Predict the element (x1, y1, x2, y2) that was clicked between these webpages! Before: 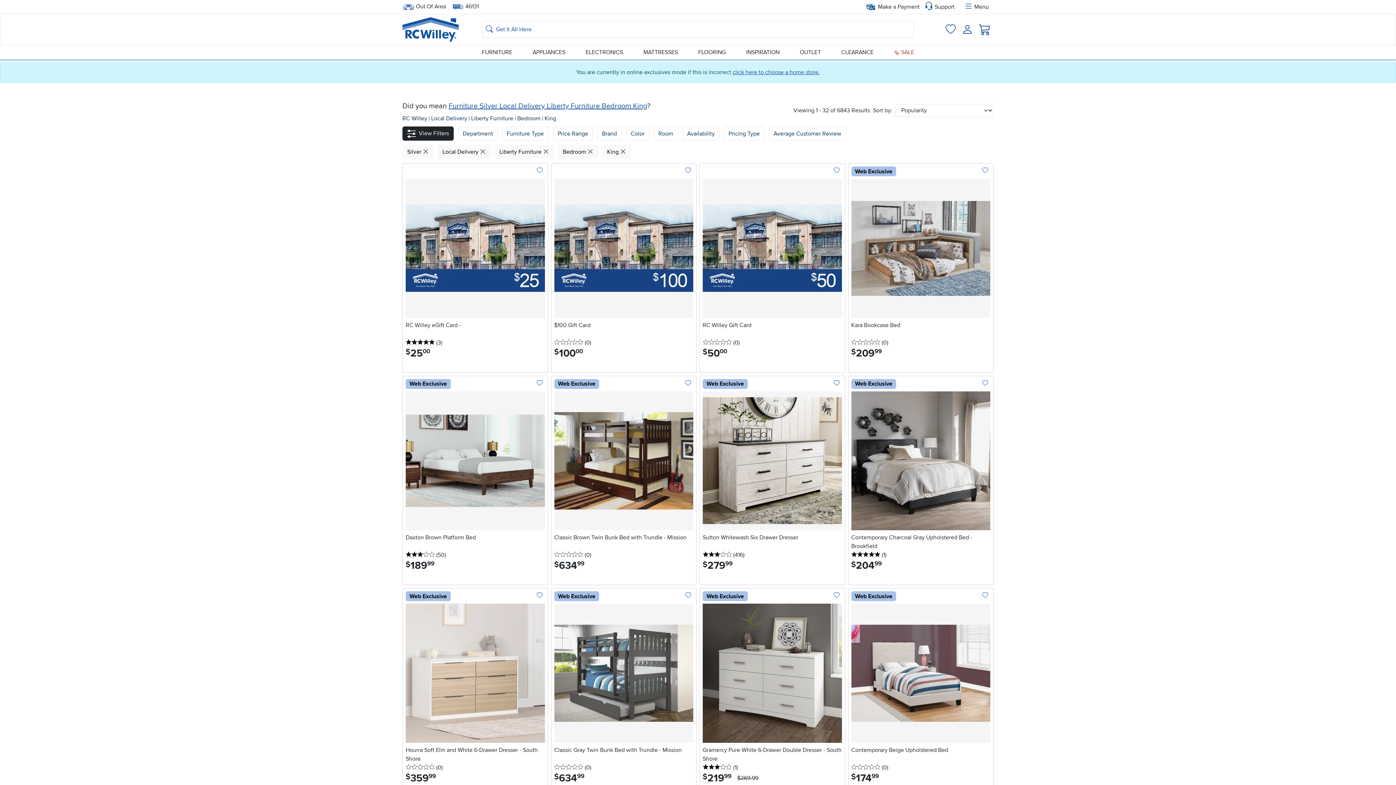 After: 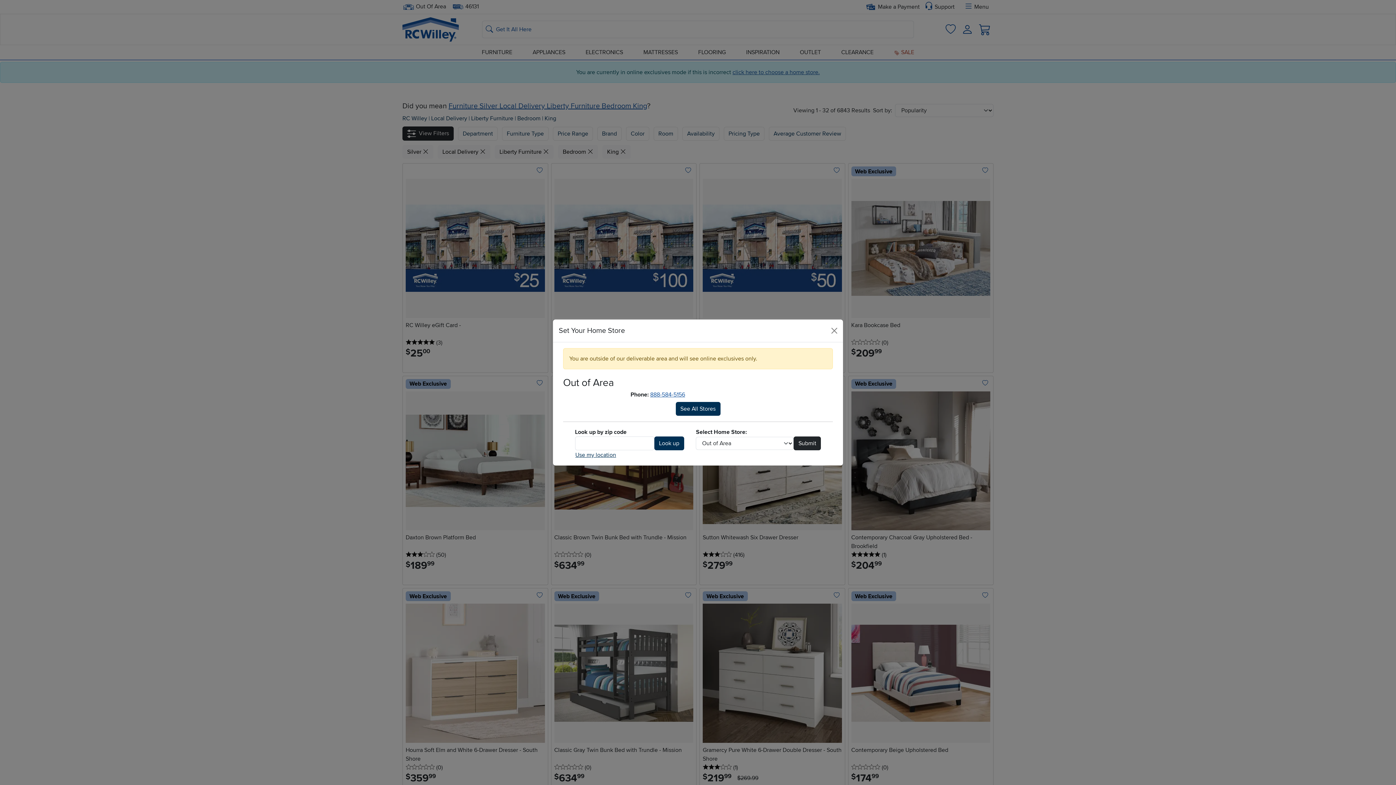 Action: label: click here to choose a home store. bbox: (732, 68, 820, 76)